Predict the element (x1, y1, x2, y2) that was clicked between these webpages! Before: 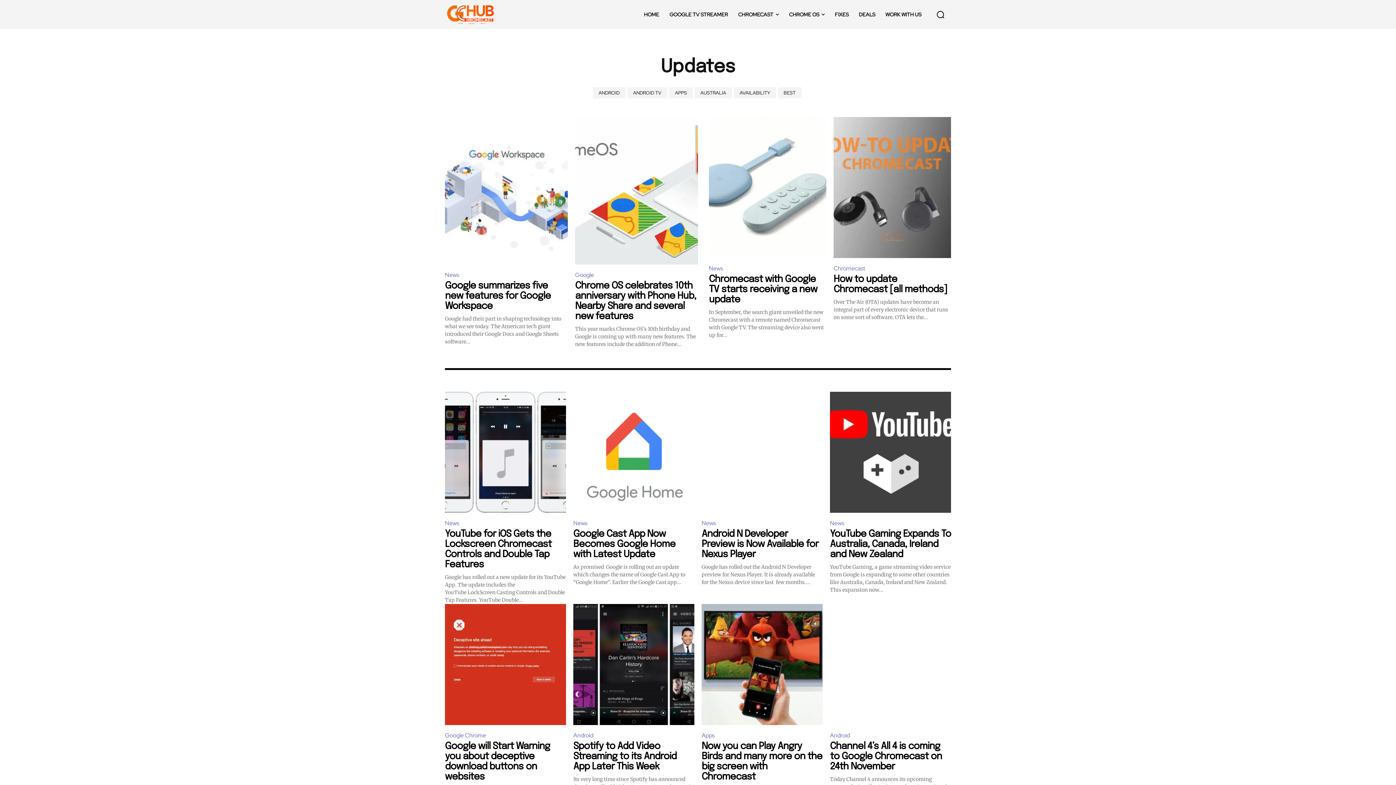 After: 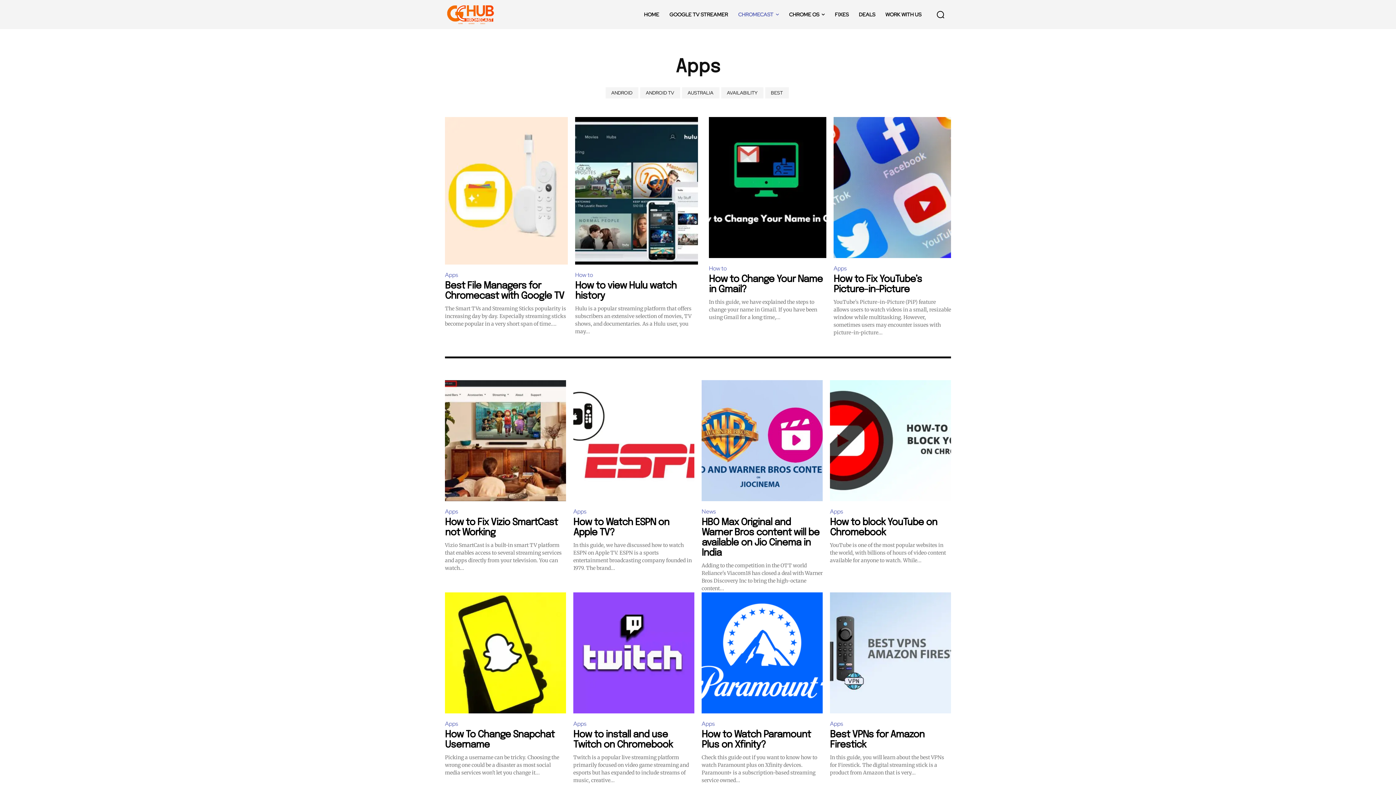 Action: bbox: (669, 87, 692, 98) label: APPS